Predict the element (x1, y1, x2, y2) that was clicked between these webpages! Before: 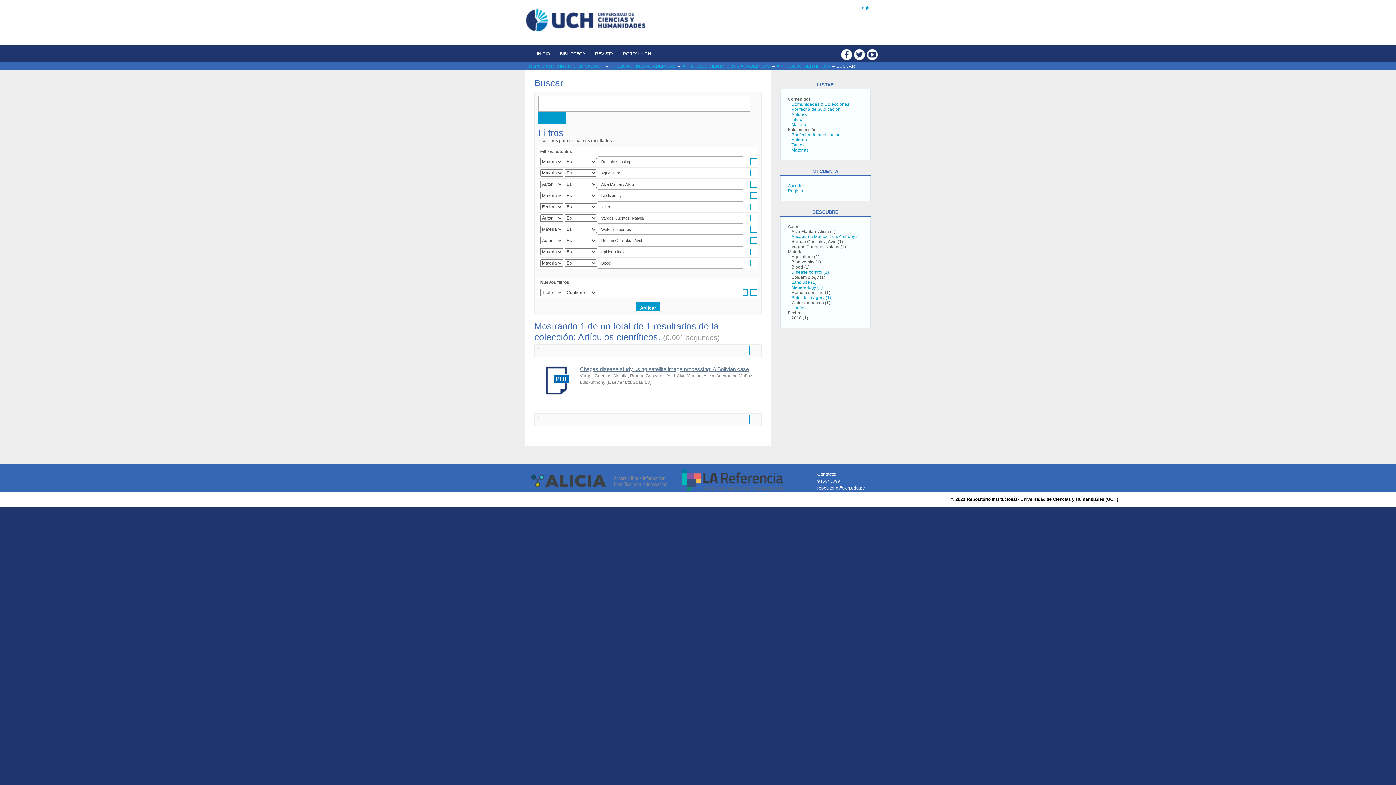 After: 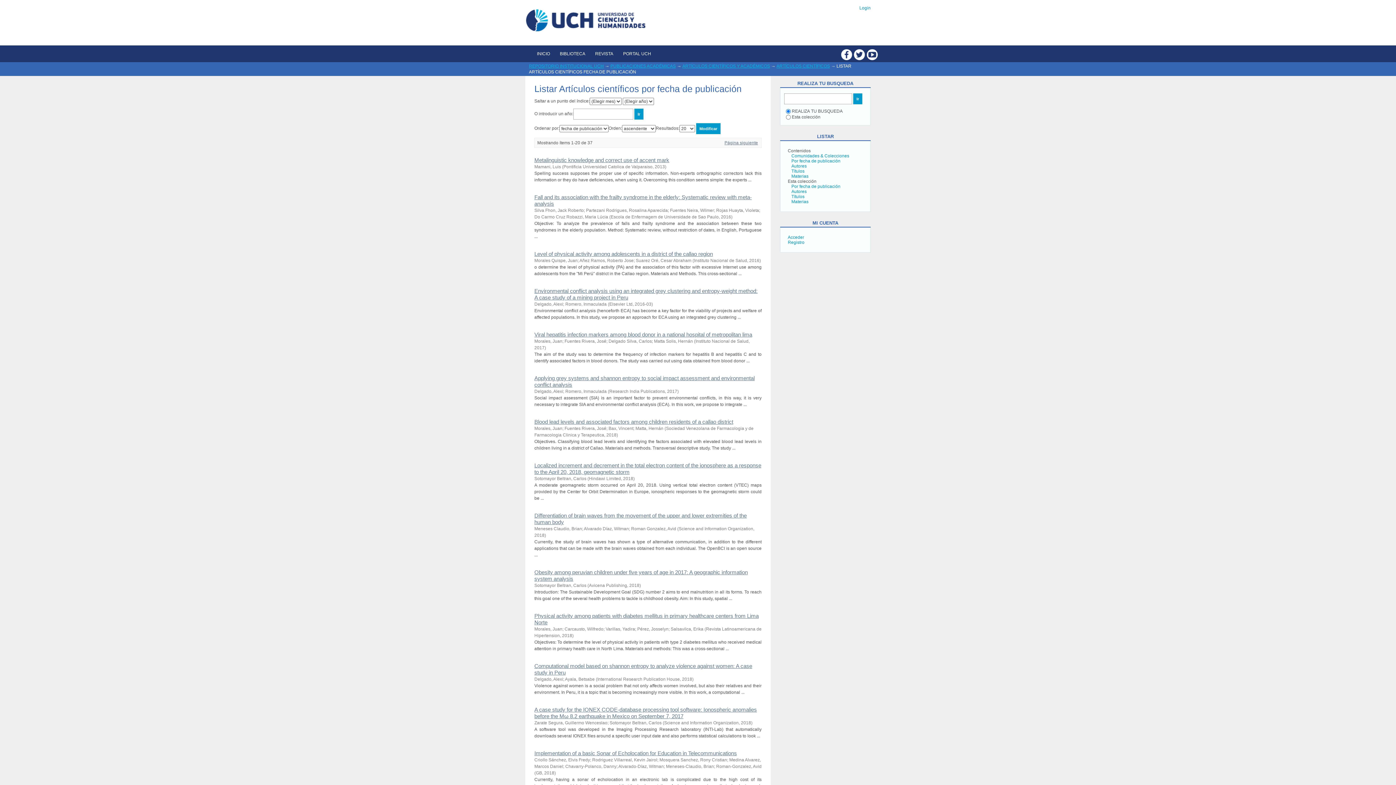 Action: bbox: (791, 132, 840, 137) label: Por fecha de publicación